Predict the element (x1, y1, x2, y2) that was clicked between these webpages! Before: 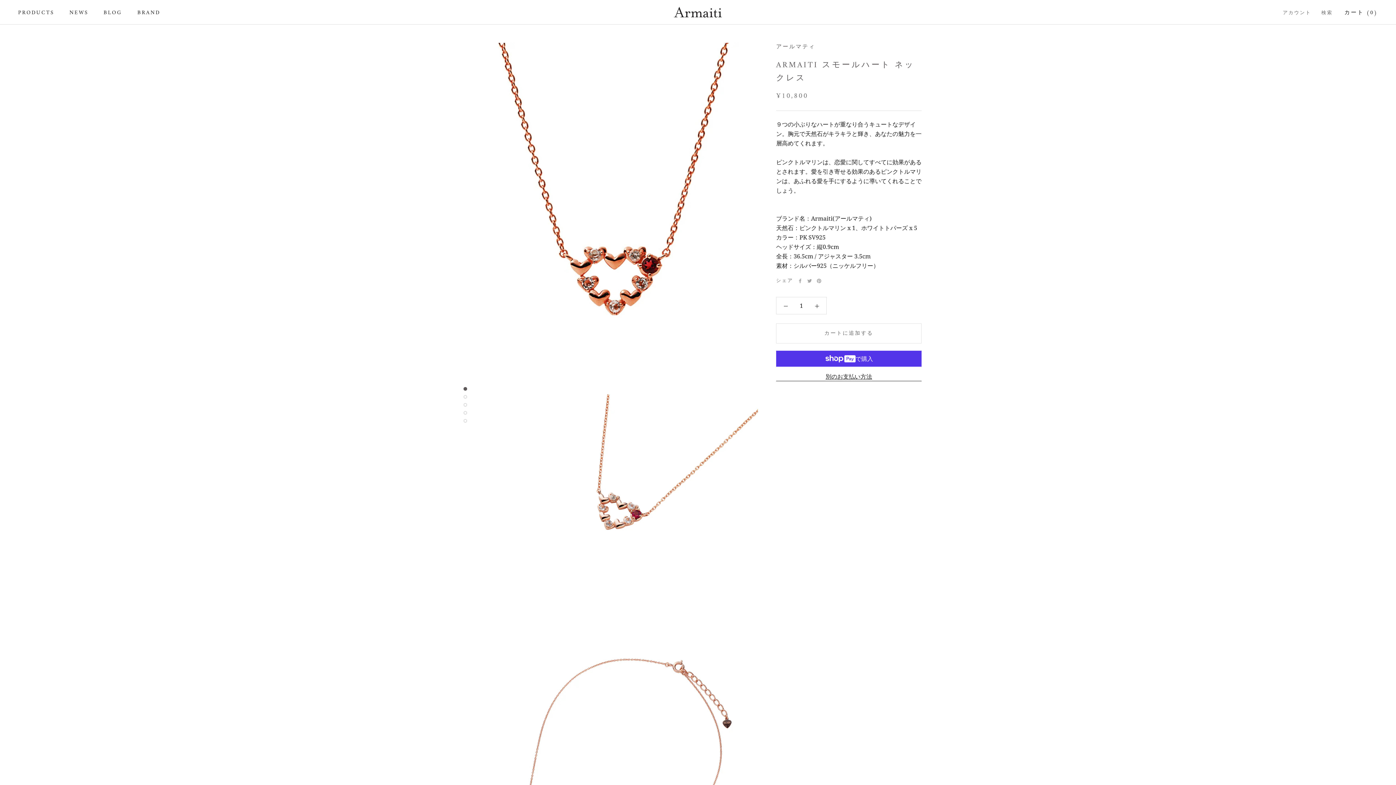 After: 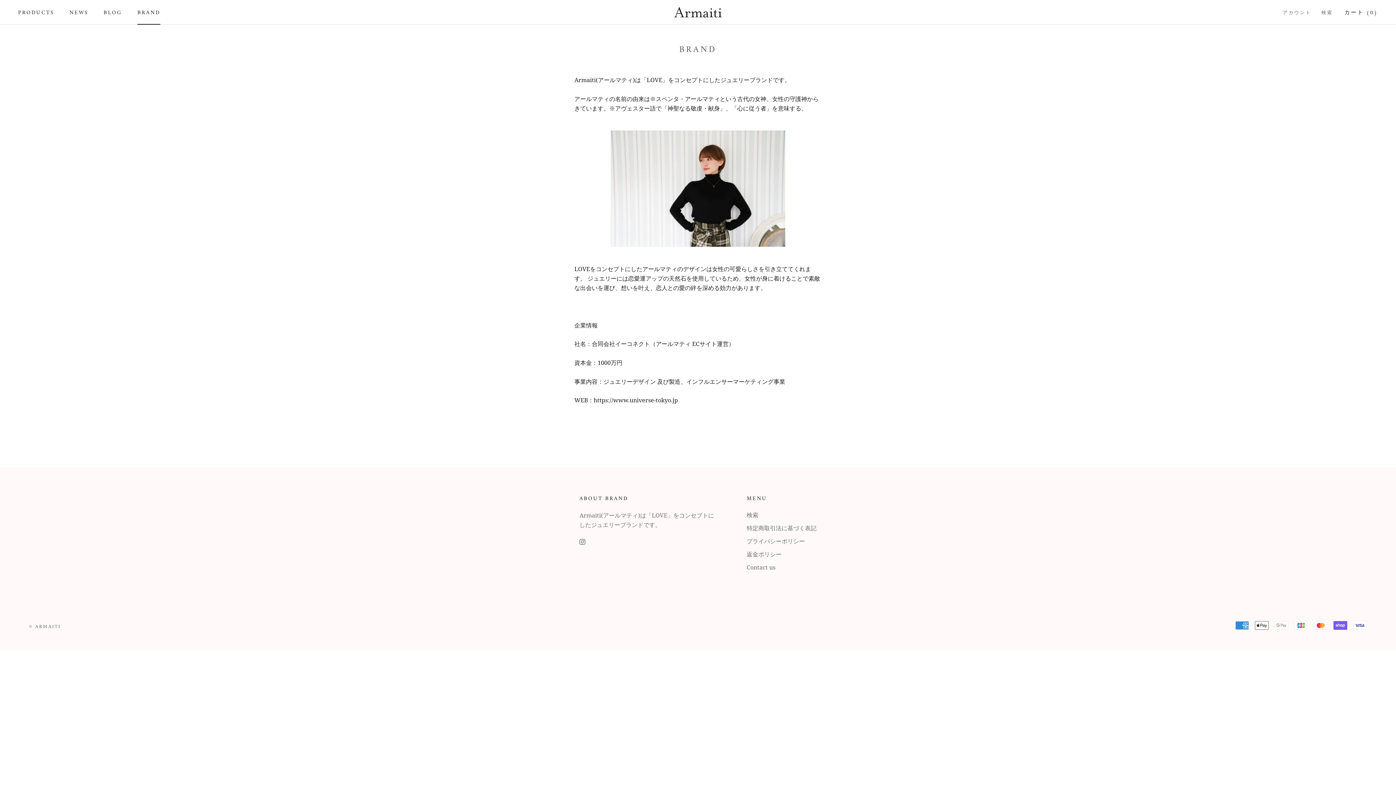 Action: bbox: (137, 8, 160, 17) label: BRAND
BRAND